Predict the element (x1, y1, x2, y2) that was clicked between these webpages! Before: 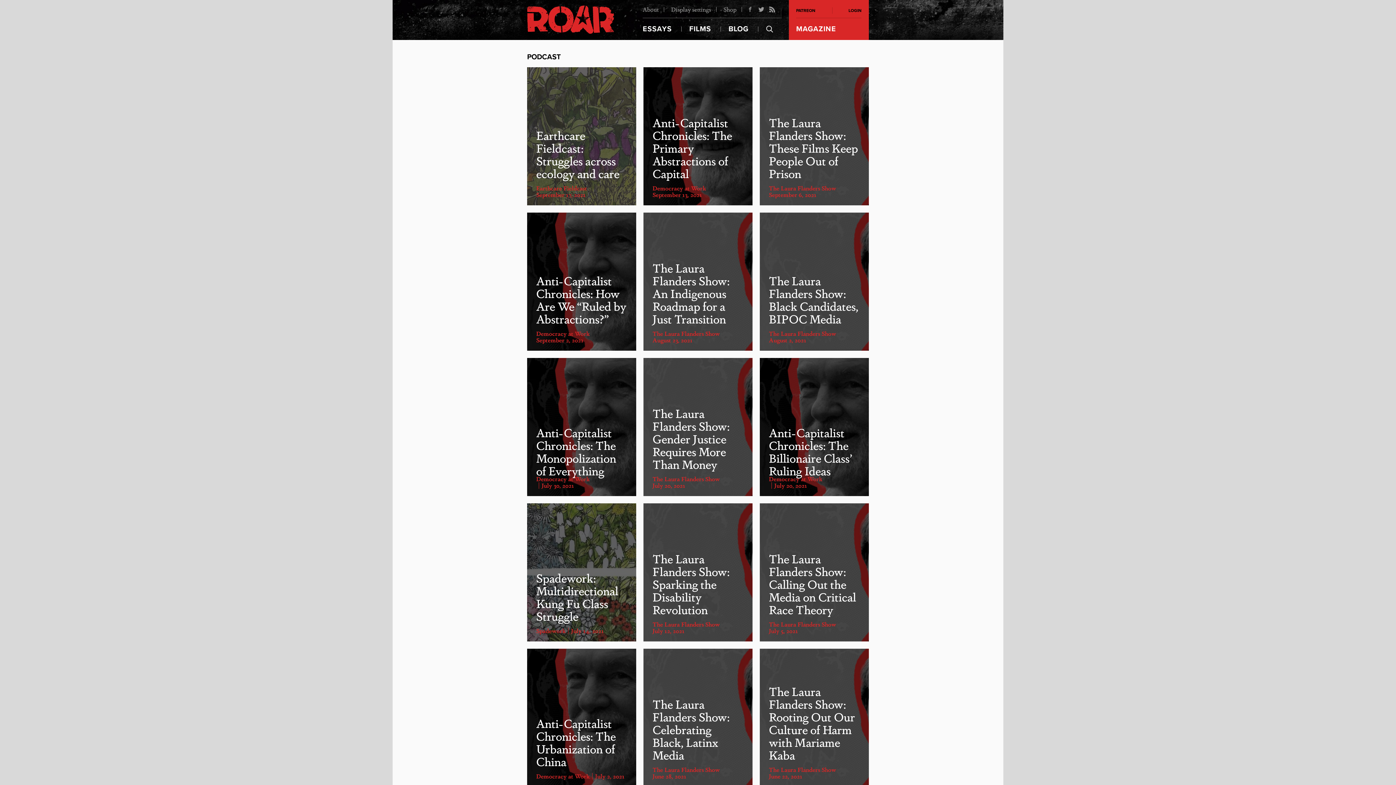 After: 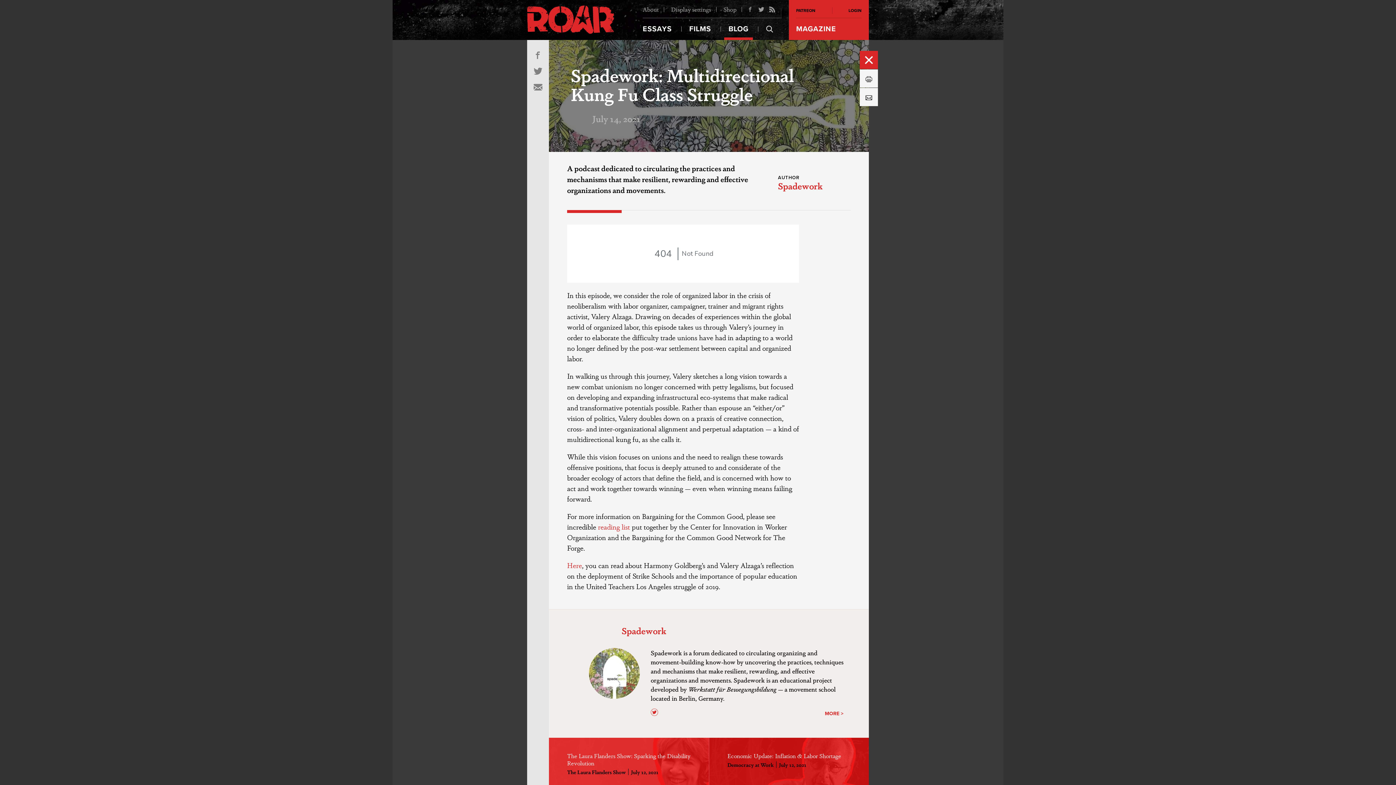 Action: label: Spadework: Multidirectional Kung Fu Class Struggle

A podcast dedicated to circulating the practices and mechanisms that make resilient, rewarding and effective organizations and movements. bbox: (527, 577, 636, 628)